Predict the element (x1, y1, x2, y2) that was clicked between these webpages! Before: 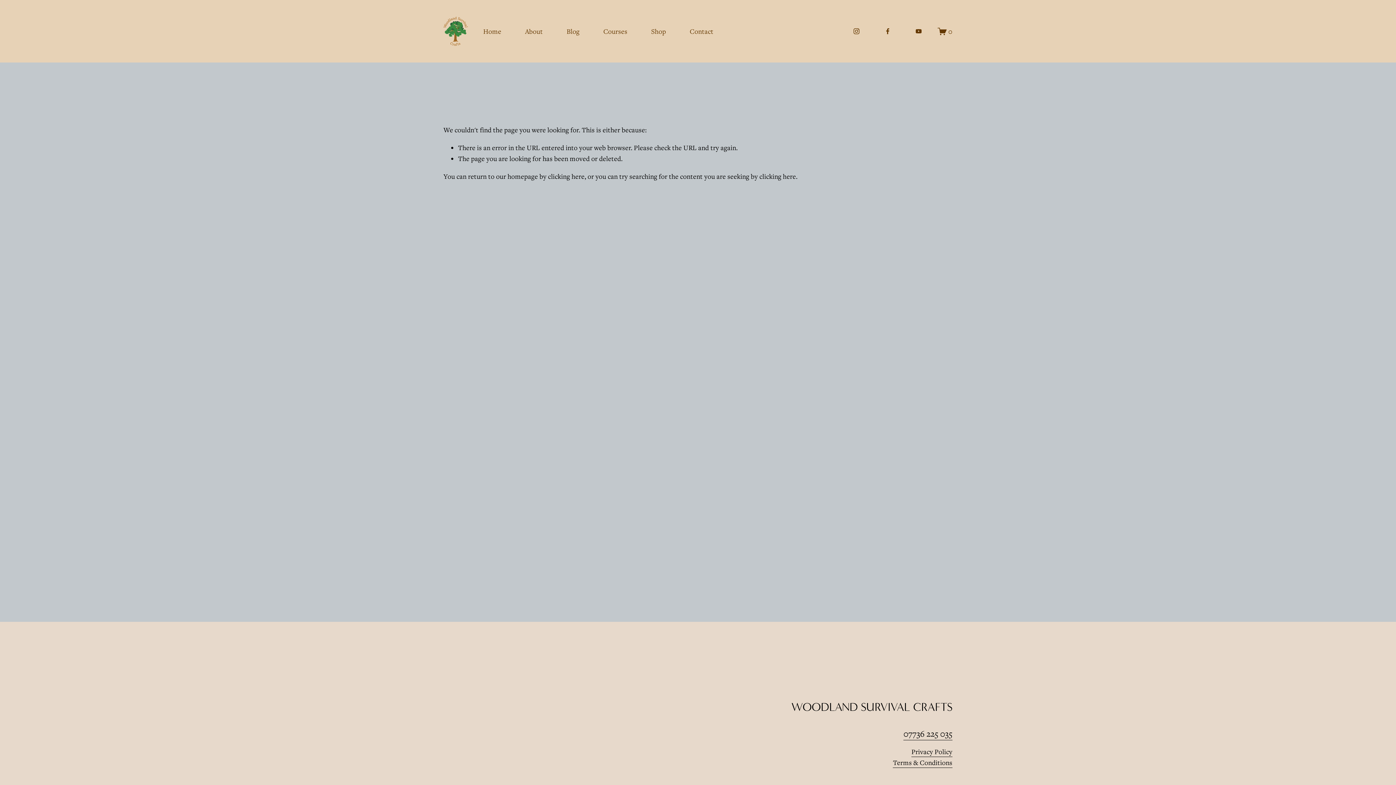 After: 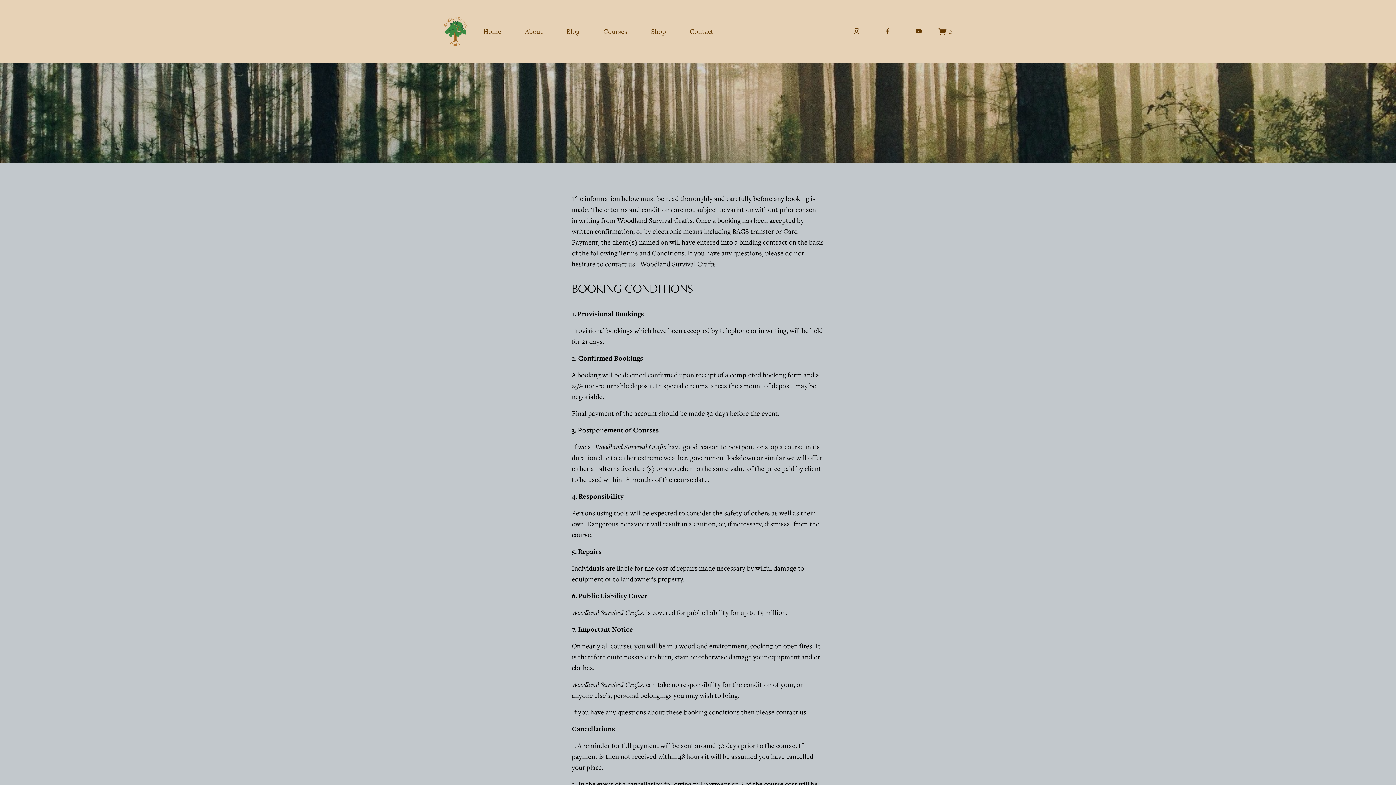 Action: label: Terms & Conditions bbox: (893, 757, 952, 768)